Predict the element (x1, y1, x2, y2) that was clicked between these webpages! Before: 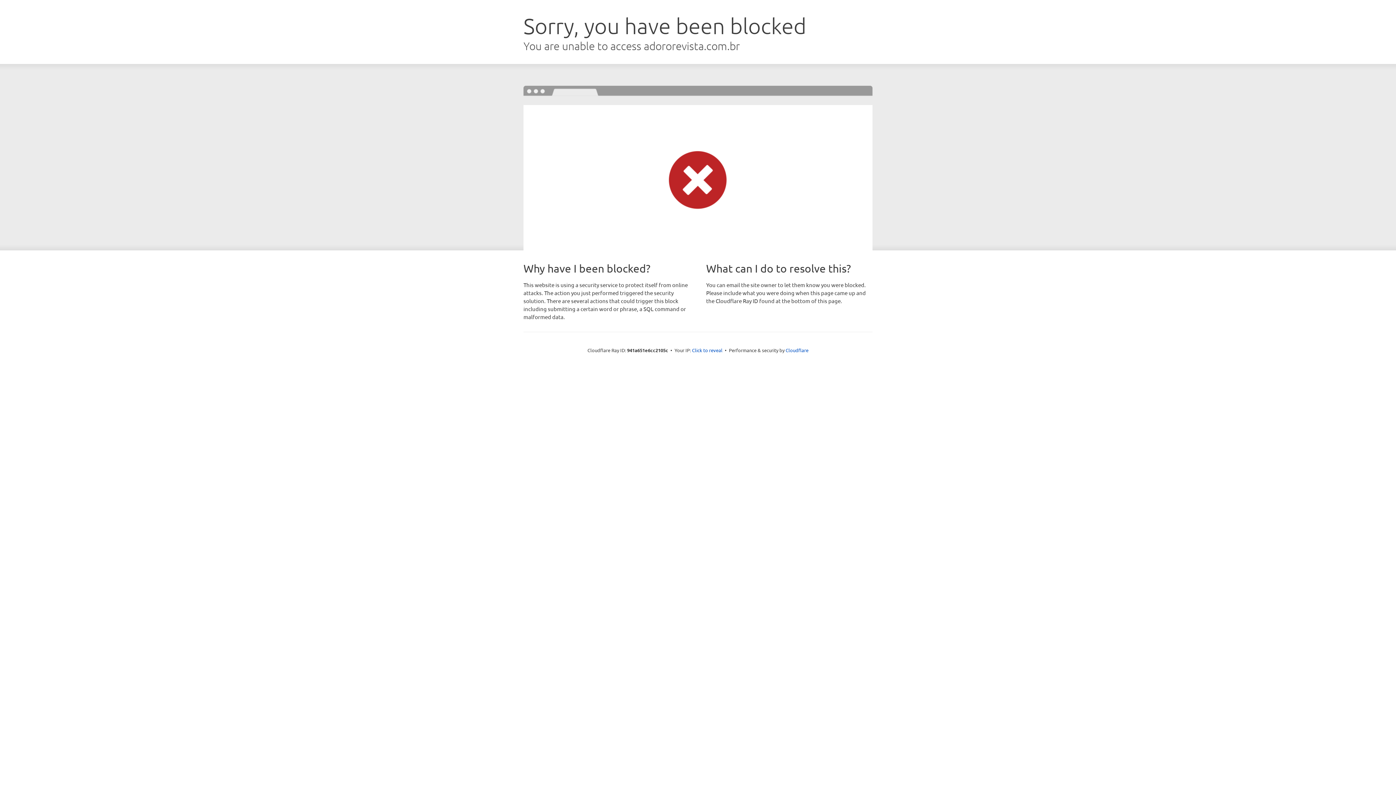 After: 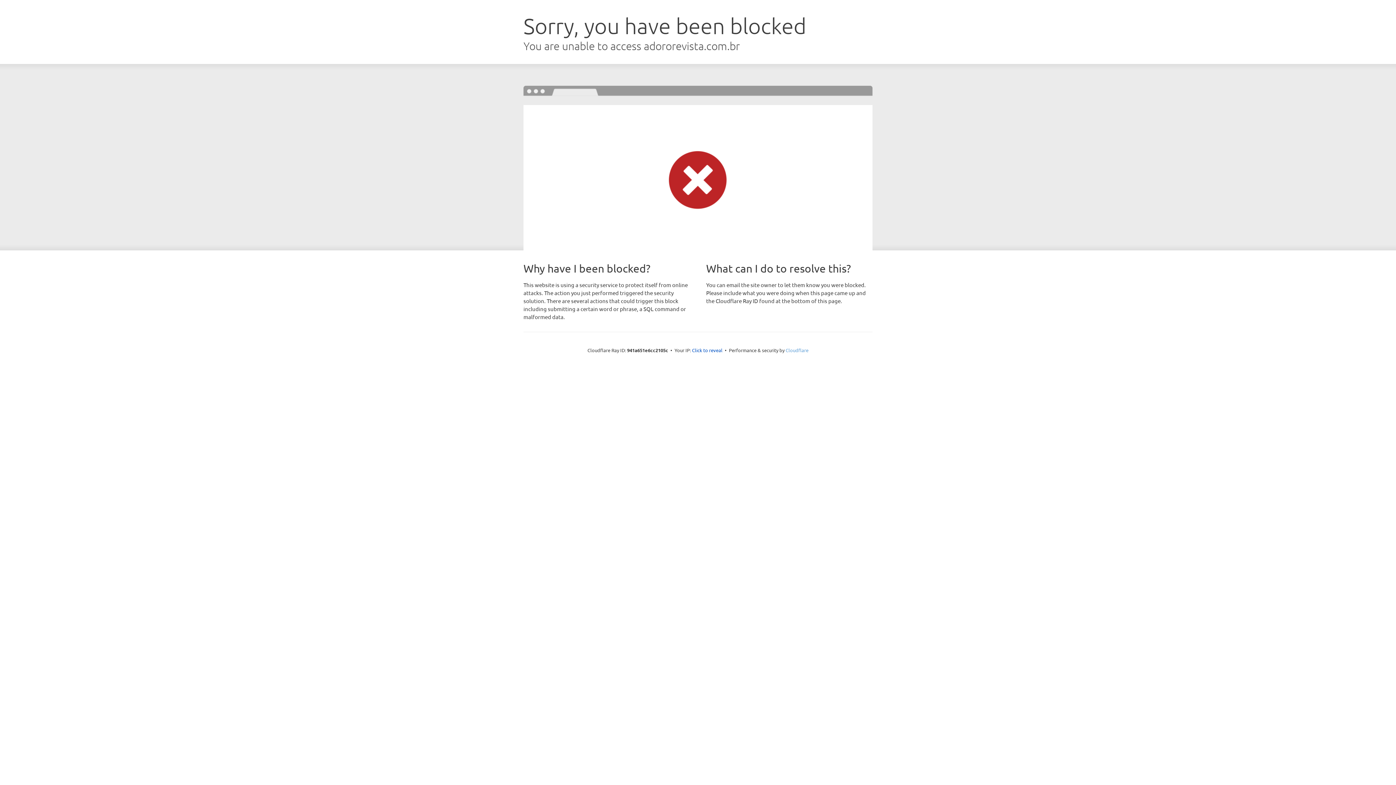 Action: bbox: (785, 347, 808, 353) label: Cloudflare